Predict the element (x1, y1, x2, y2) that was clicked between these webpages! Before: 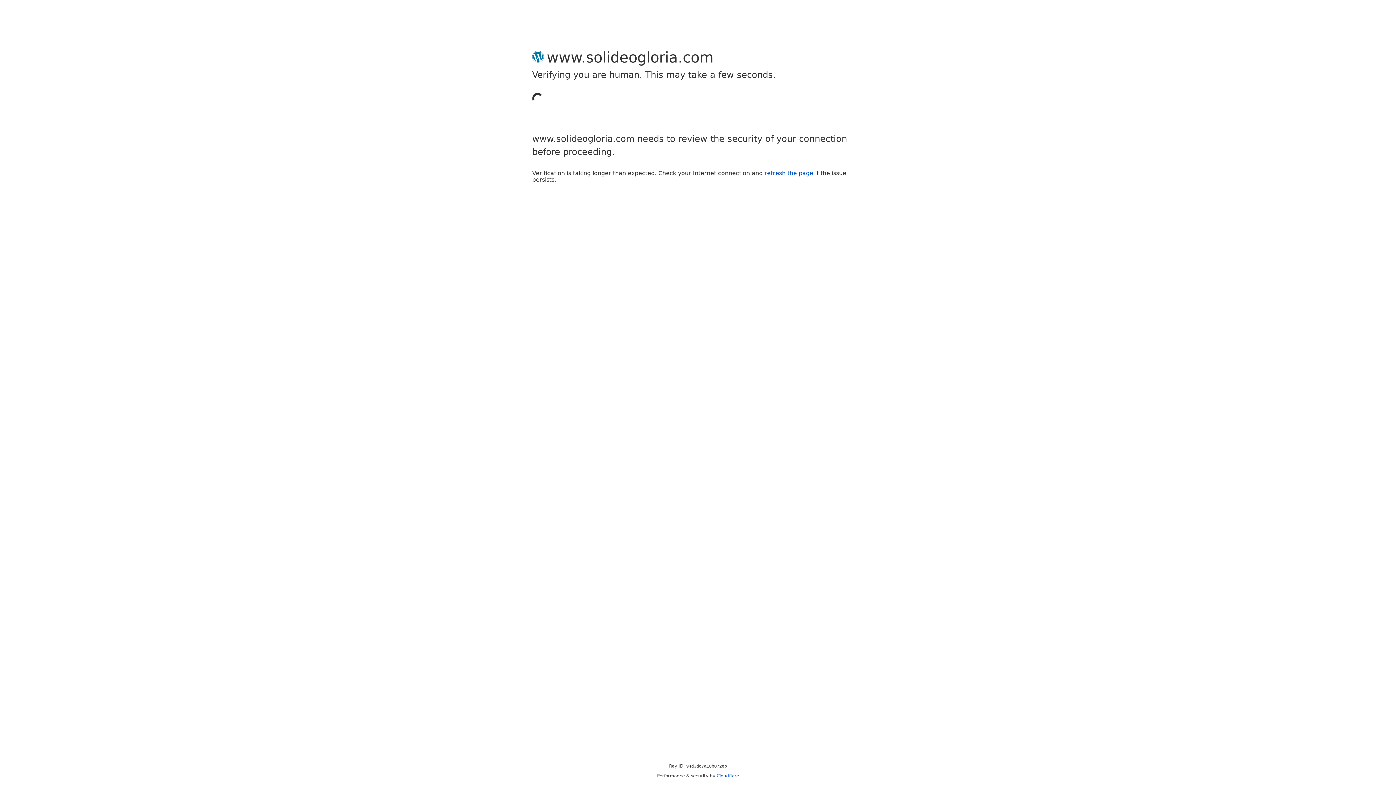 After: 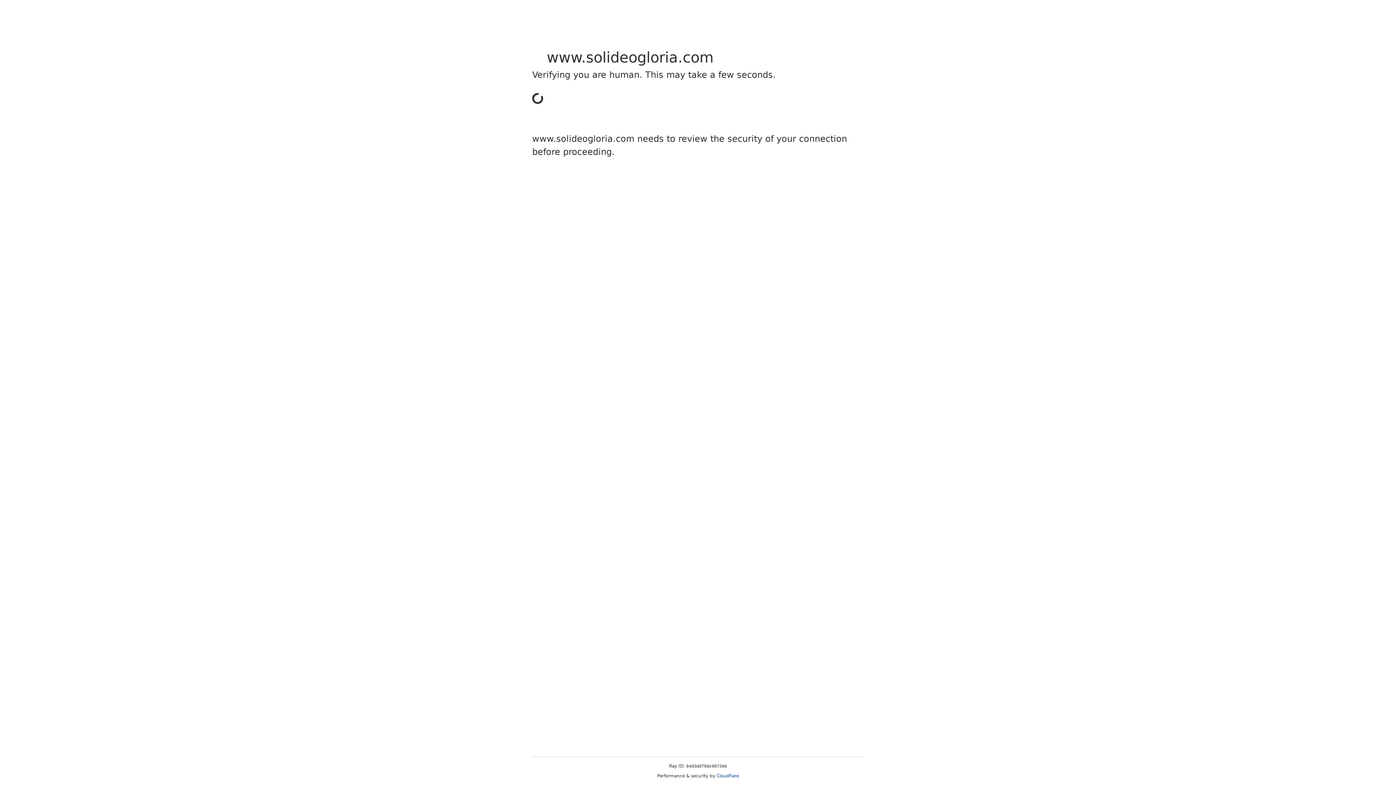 Action: label: Cloudflare bbox: (716, 773, 739, 778)